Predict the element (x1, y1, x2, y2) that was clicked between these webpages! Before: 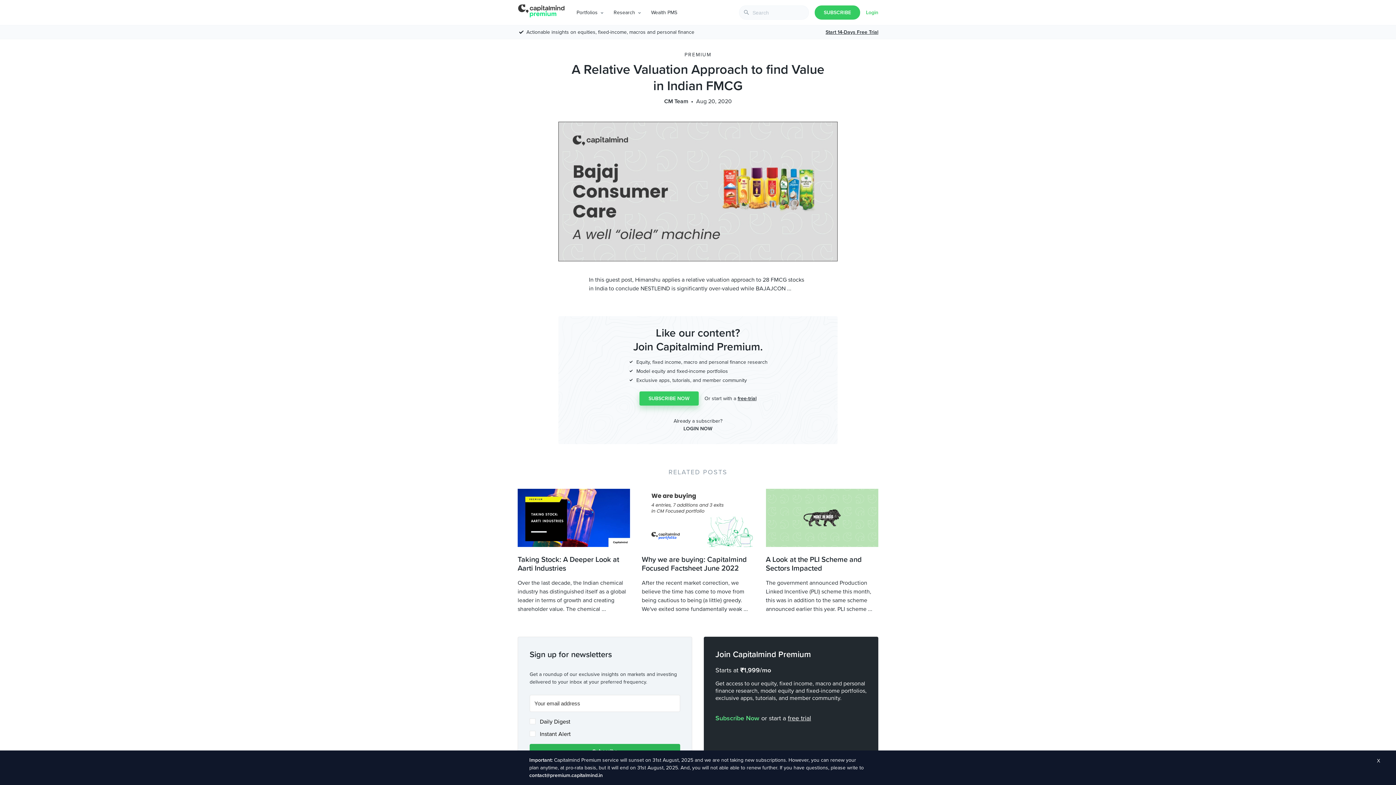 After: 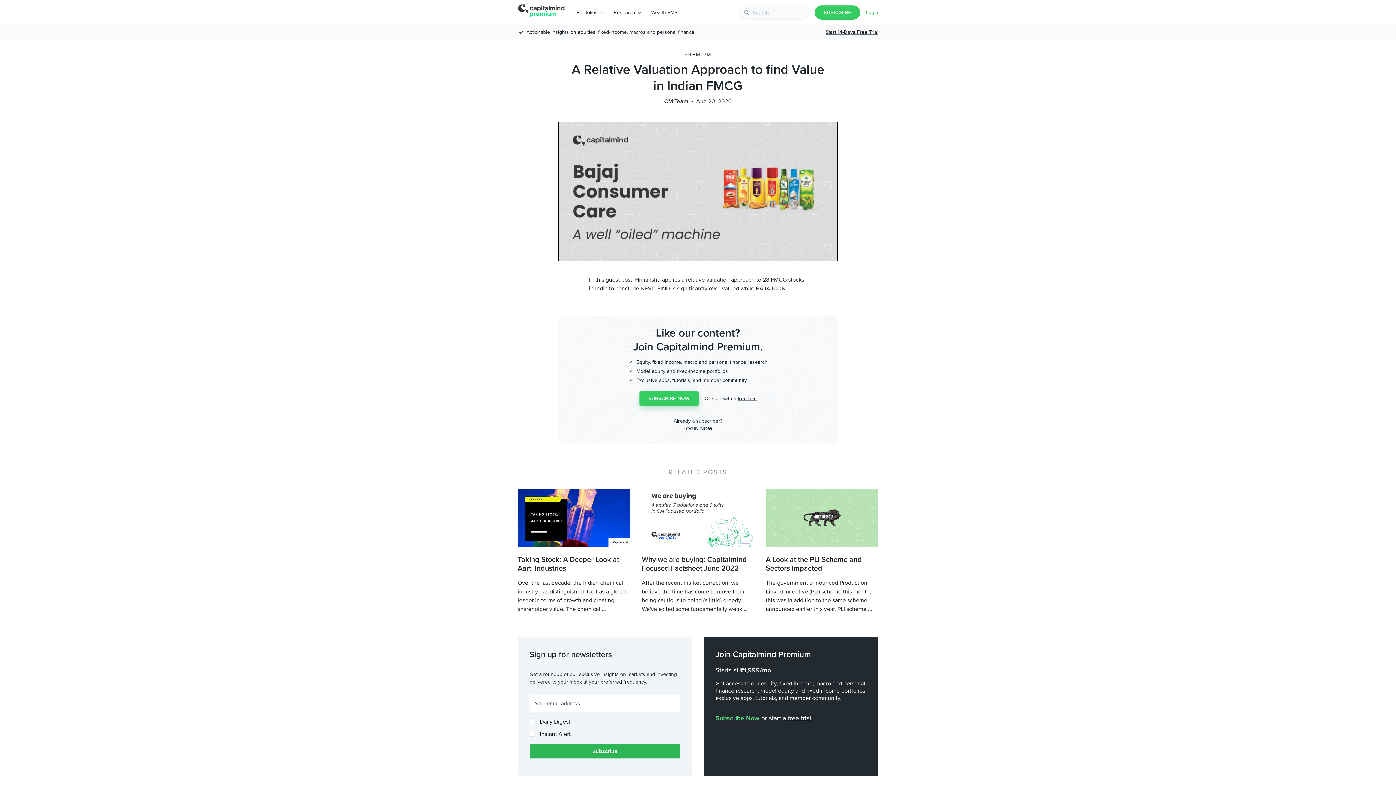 Action: label: X bbox: (1373, 755, 1384, 766)